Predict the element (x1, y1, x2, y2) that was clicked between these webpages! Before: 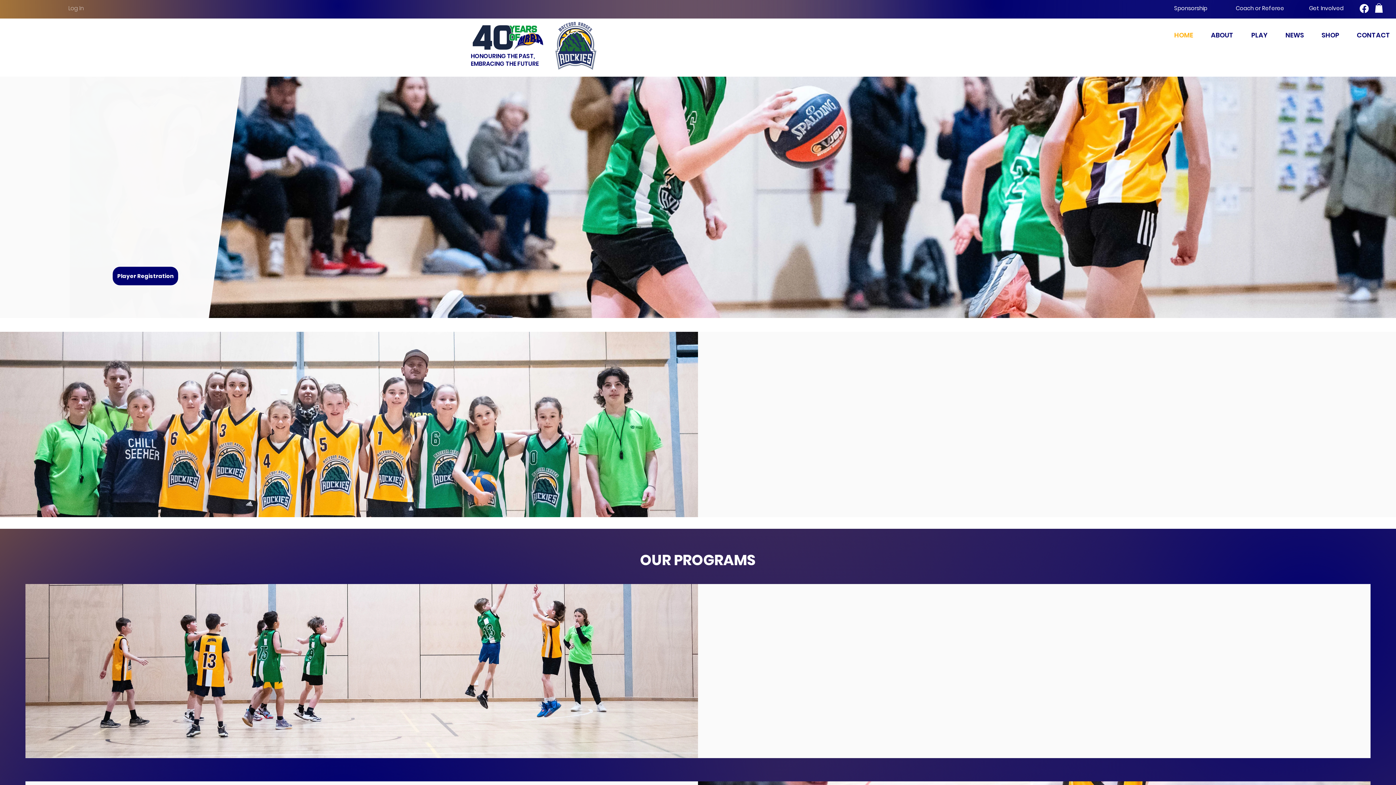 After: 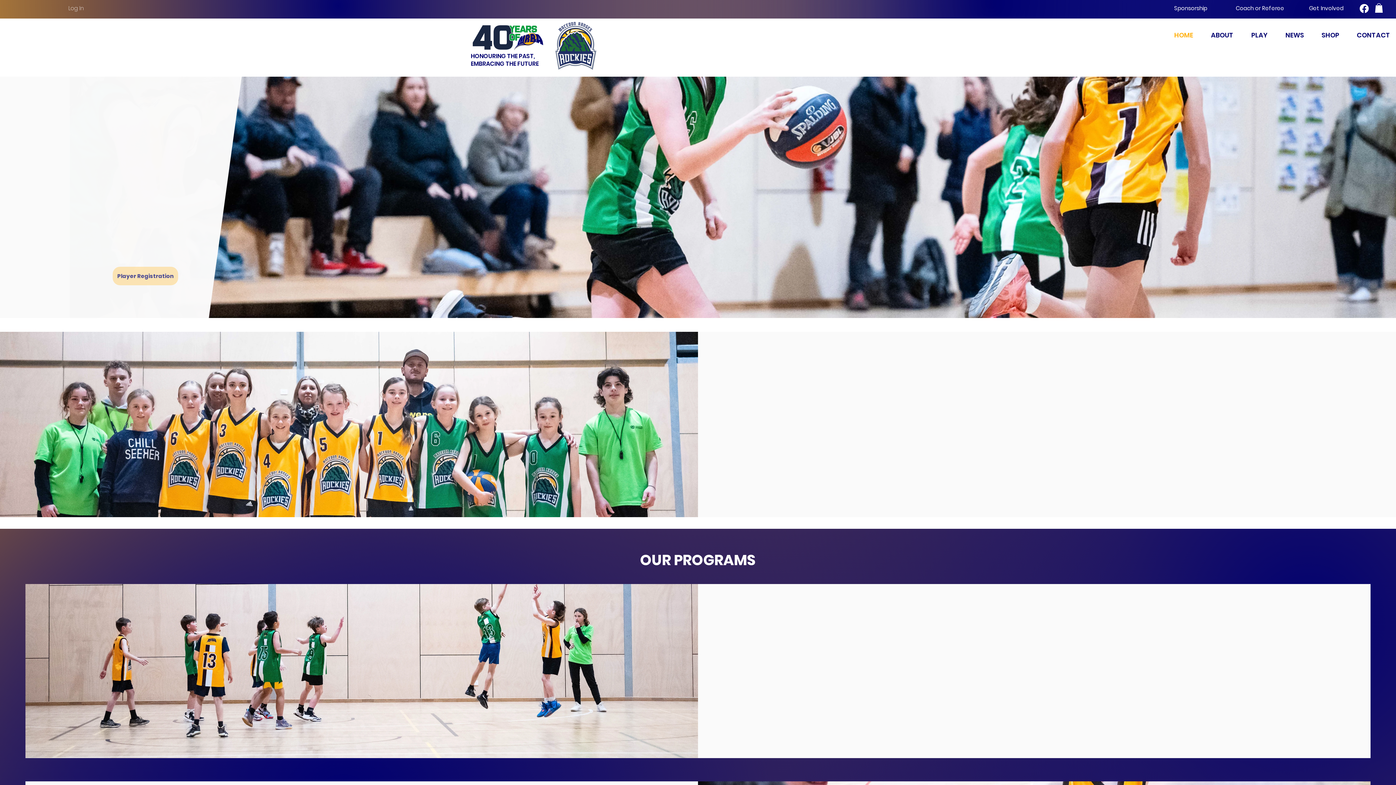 Action: label: Player Registration bbox: (112, 267, 178, 285)